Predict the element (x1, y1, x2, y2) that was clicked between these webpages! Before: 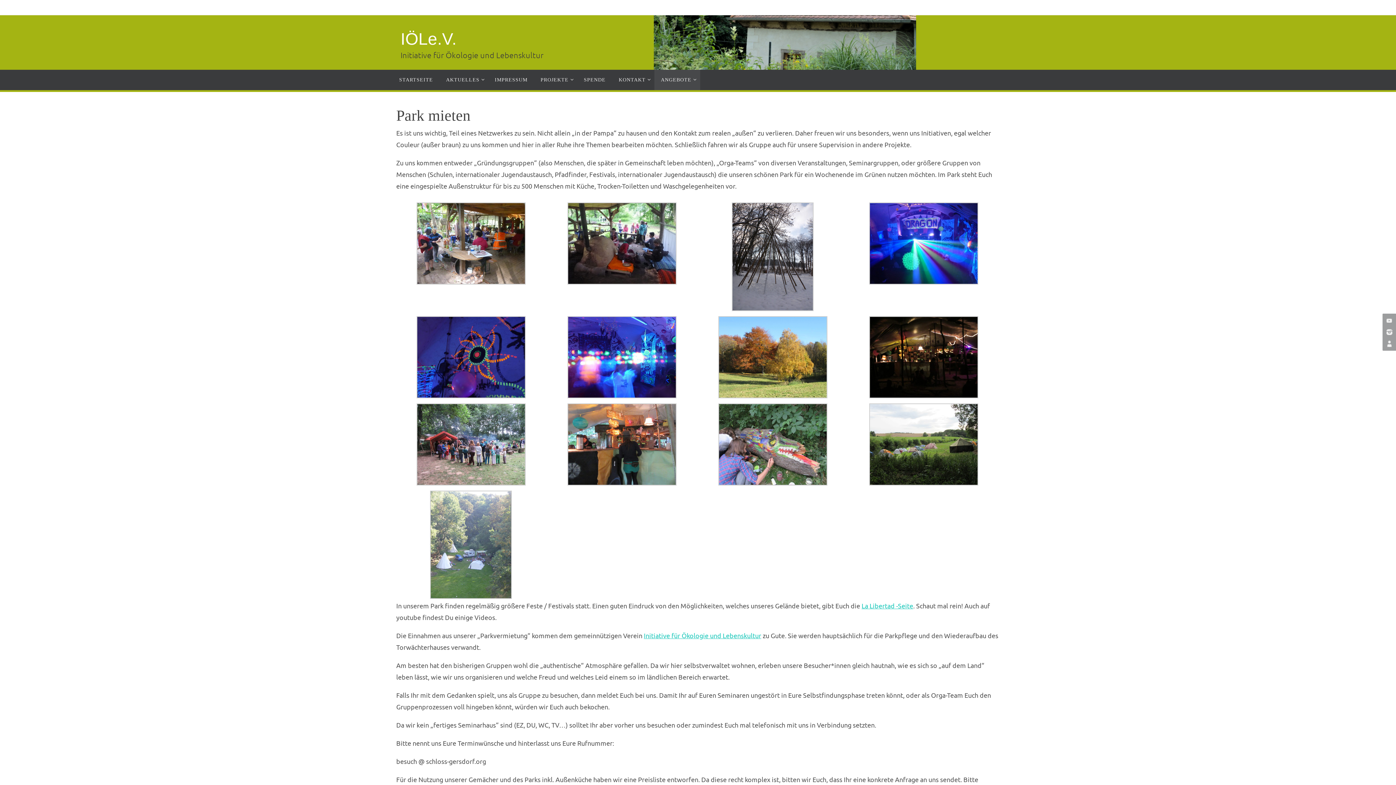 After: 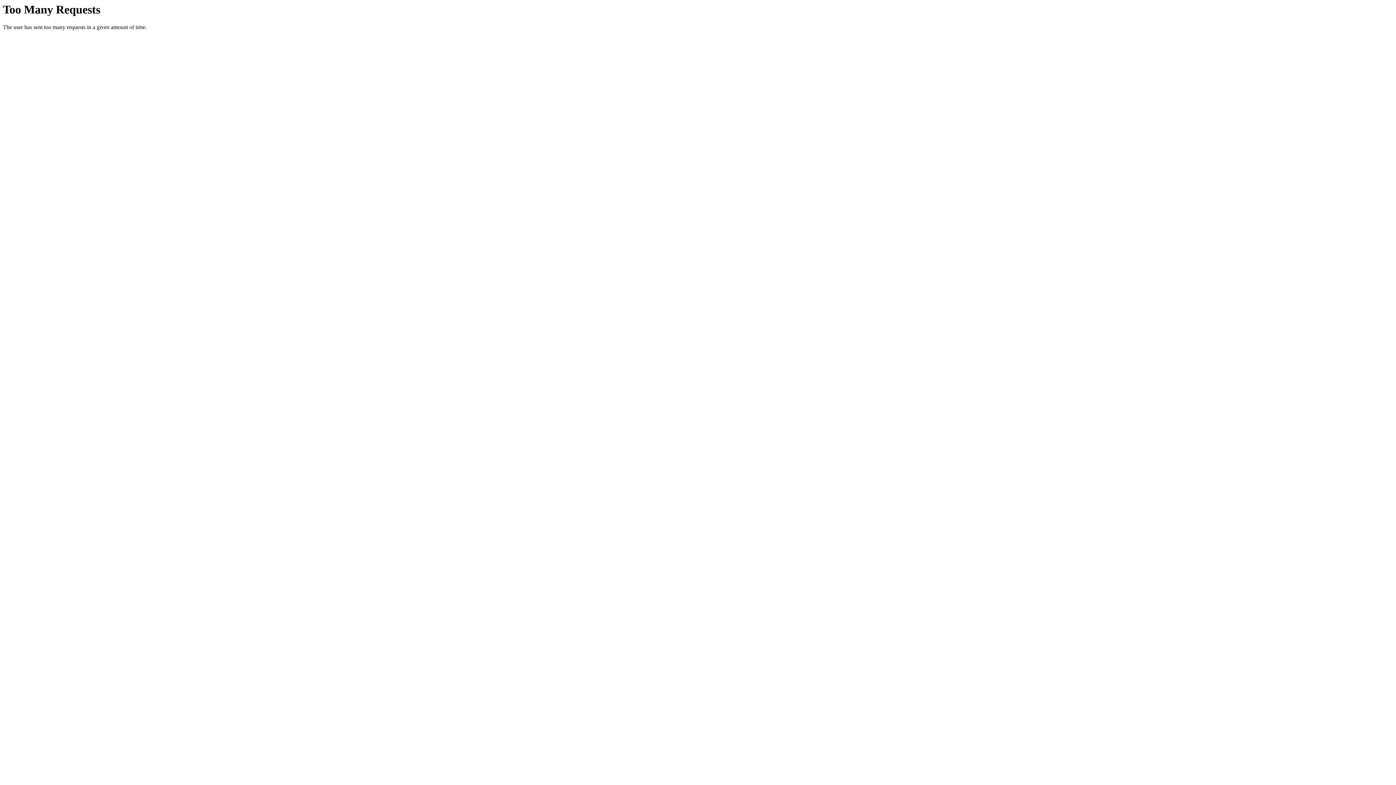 Action: bbox: (644, 632, 761, 640) label: Initiative für Ökologie und Lebenskultur